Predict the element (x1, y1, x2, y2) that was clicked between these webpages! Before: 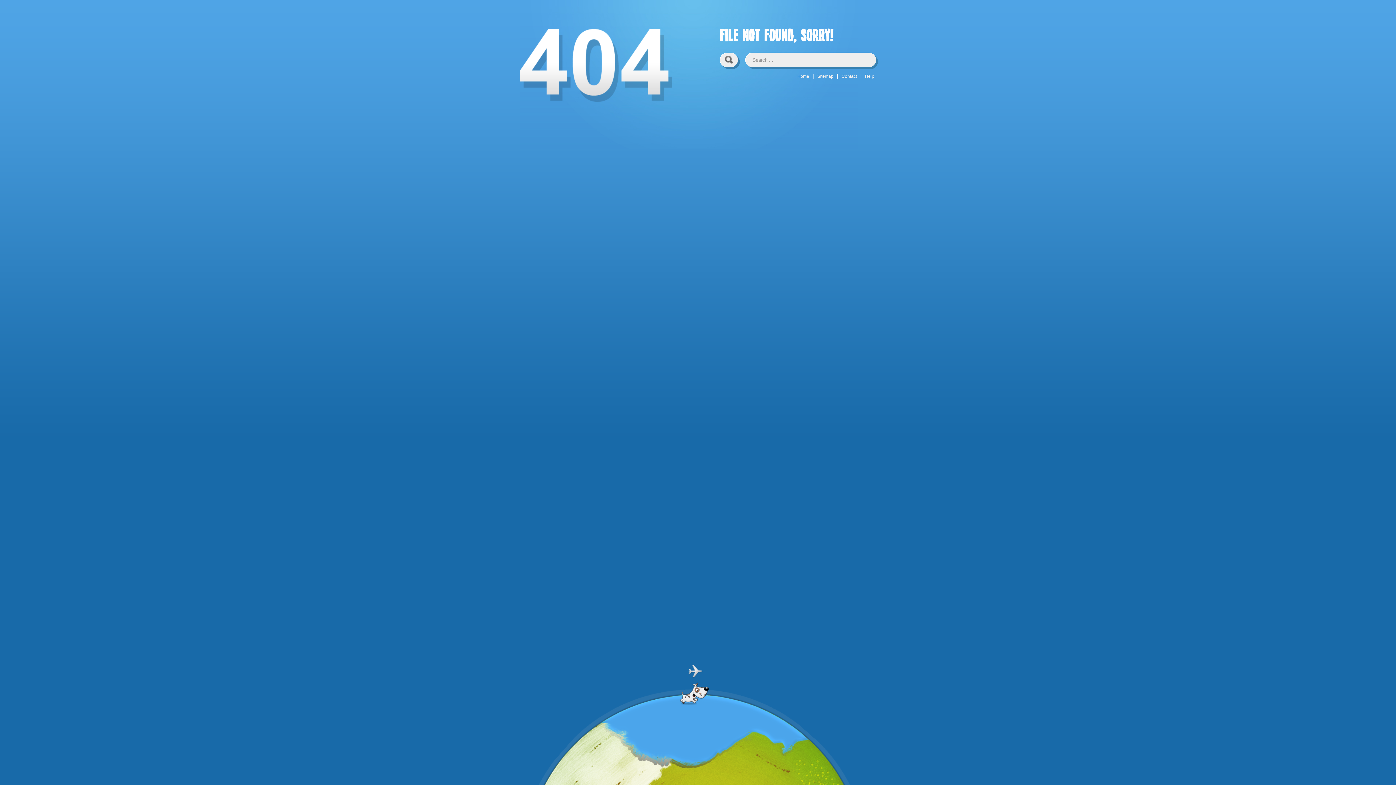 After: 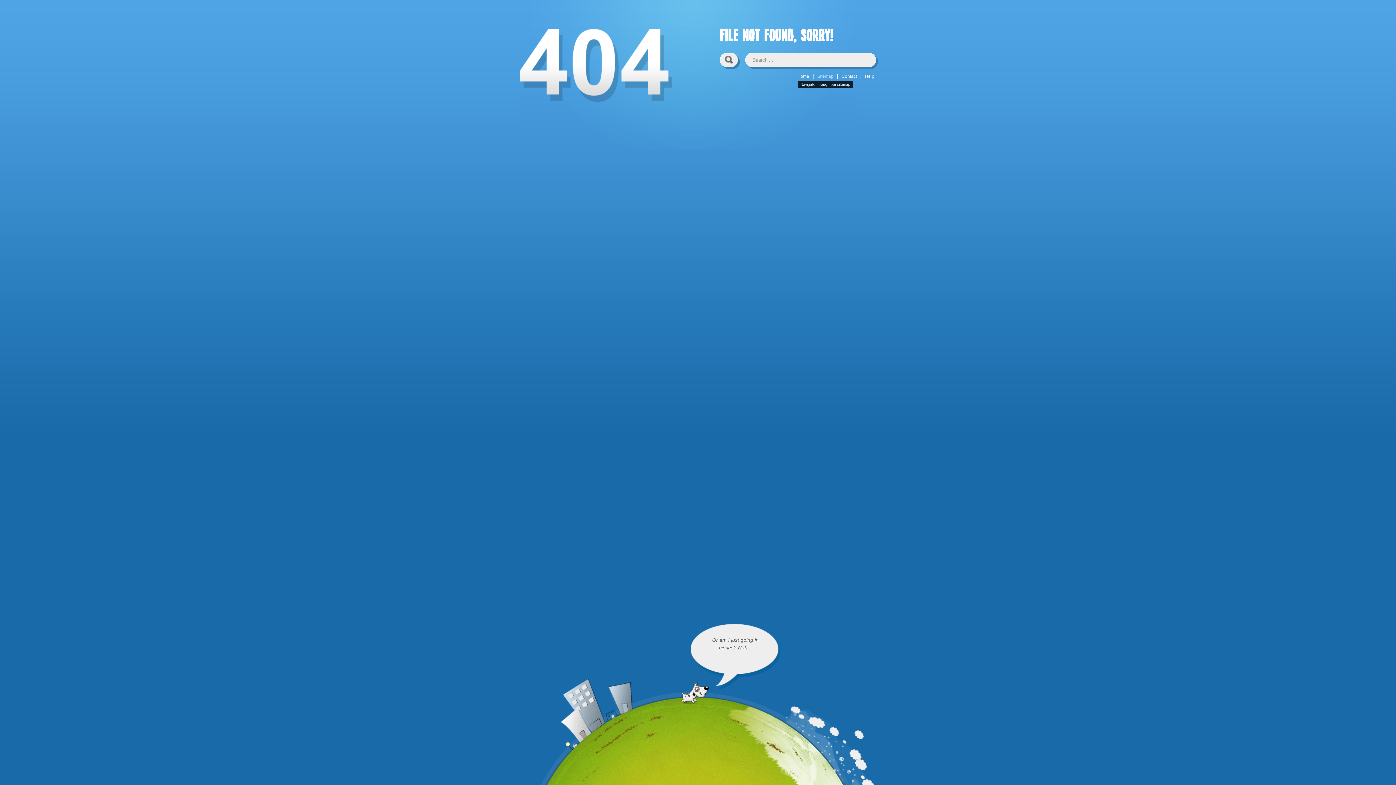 Action: label: Sitemap bbox: (817, 73, 833, 78)